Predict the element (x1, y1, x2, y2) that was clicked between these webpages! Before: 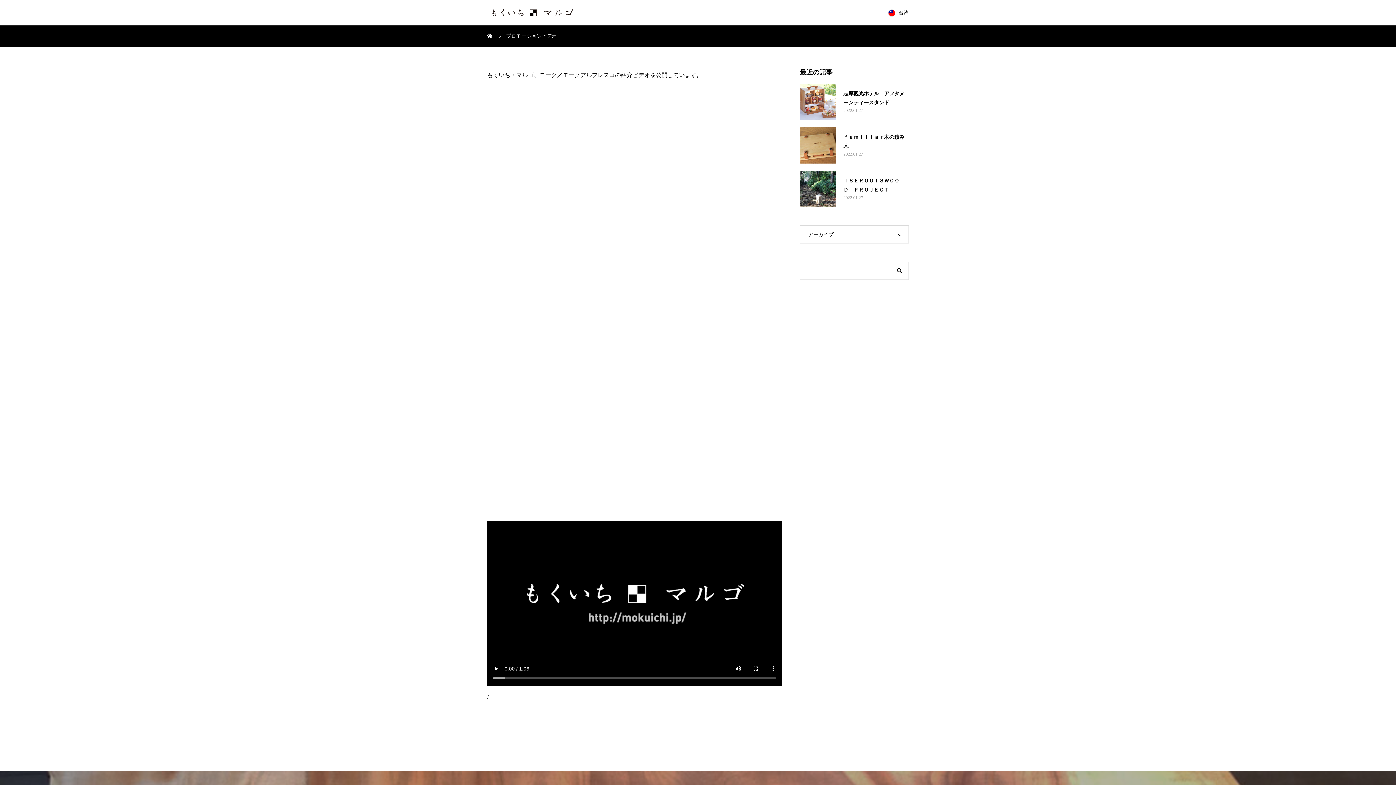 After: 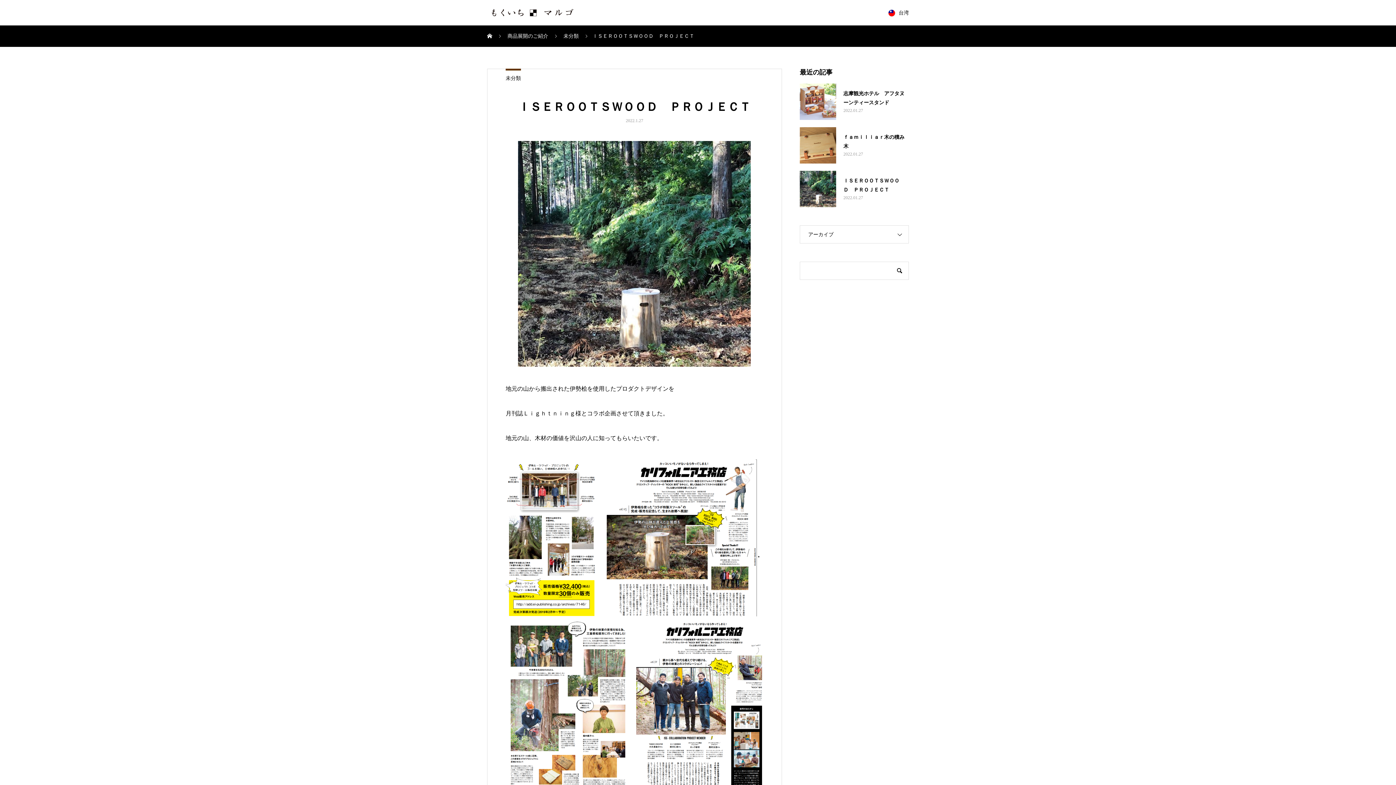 Action: bbox: (800, 170, 909, 207) label: ＩＳＥＲＯＯＴＳＷＯＯＤ　ＰＲＯＪＥＣＴ
2022.01.27